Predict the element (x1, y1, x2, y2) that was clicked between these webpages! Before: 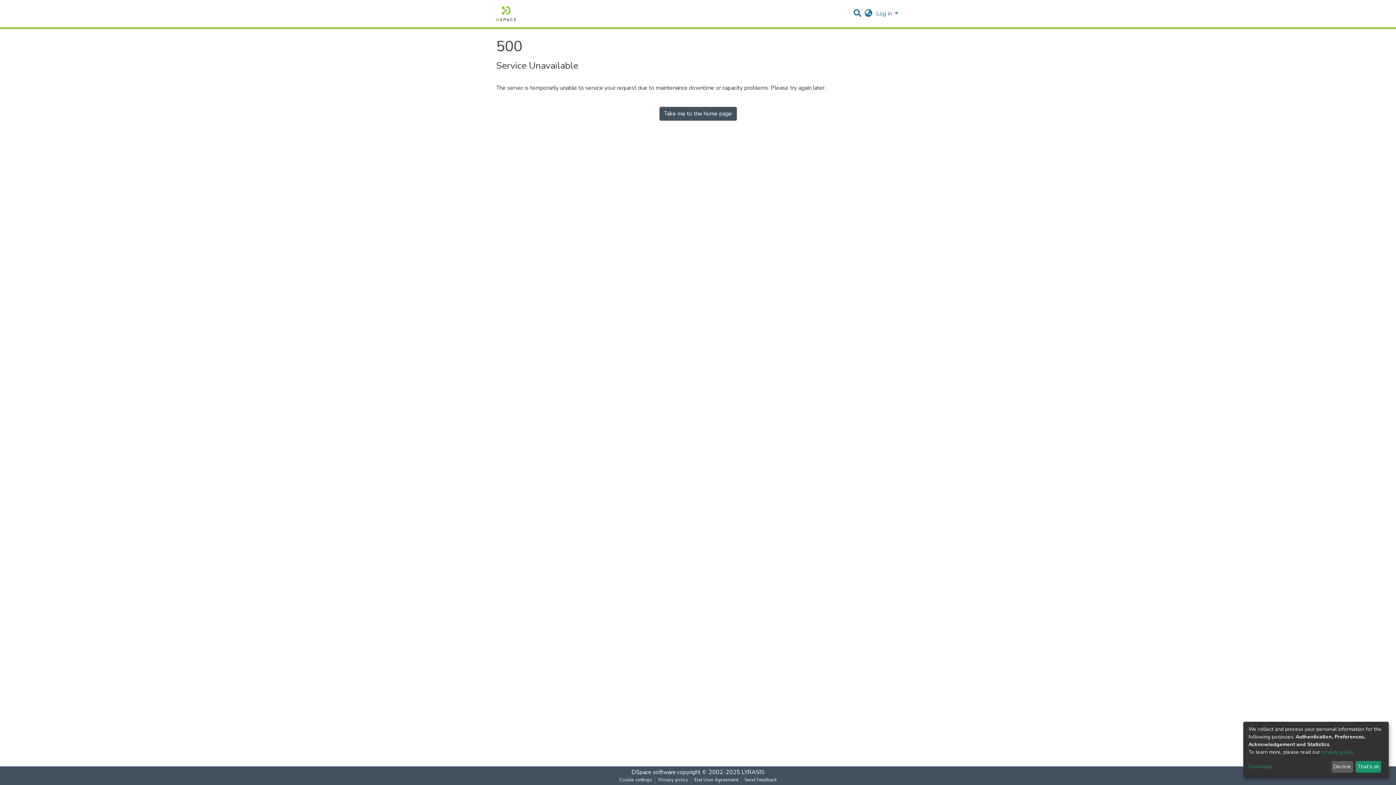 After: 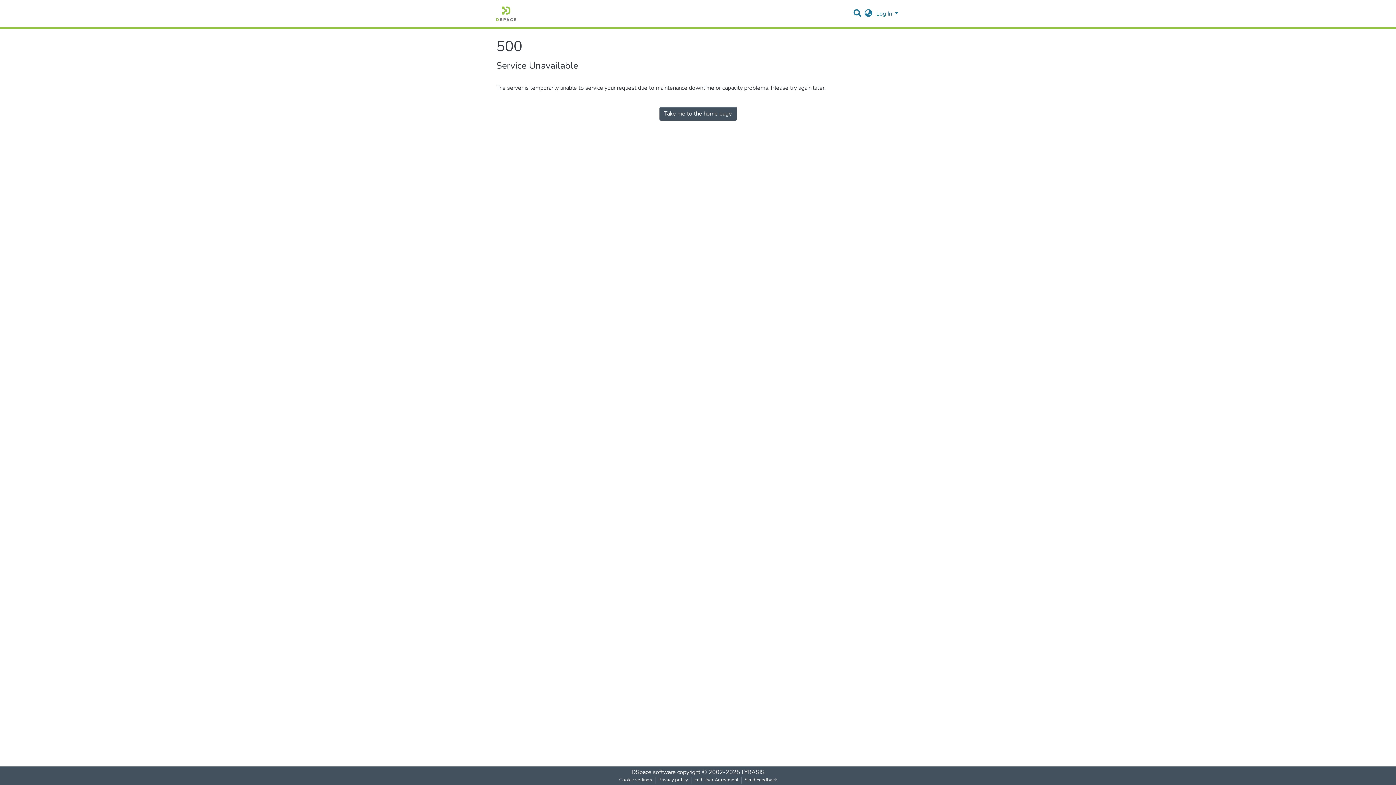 Action: bbox: (1331, 761, 1353, 773) label: Decline